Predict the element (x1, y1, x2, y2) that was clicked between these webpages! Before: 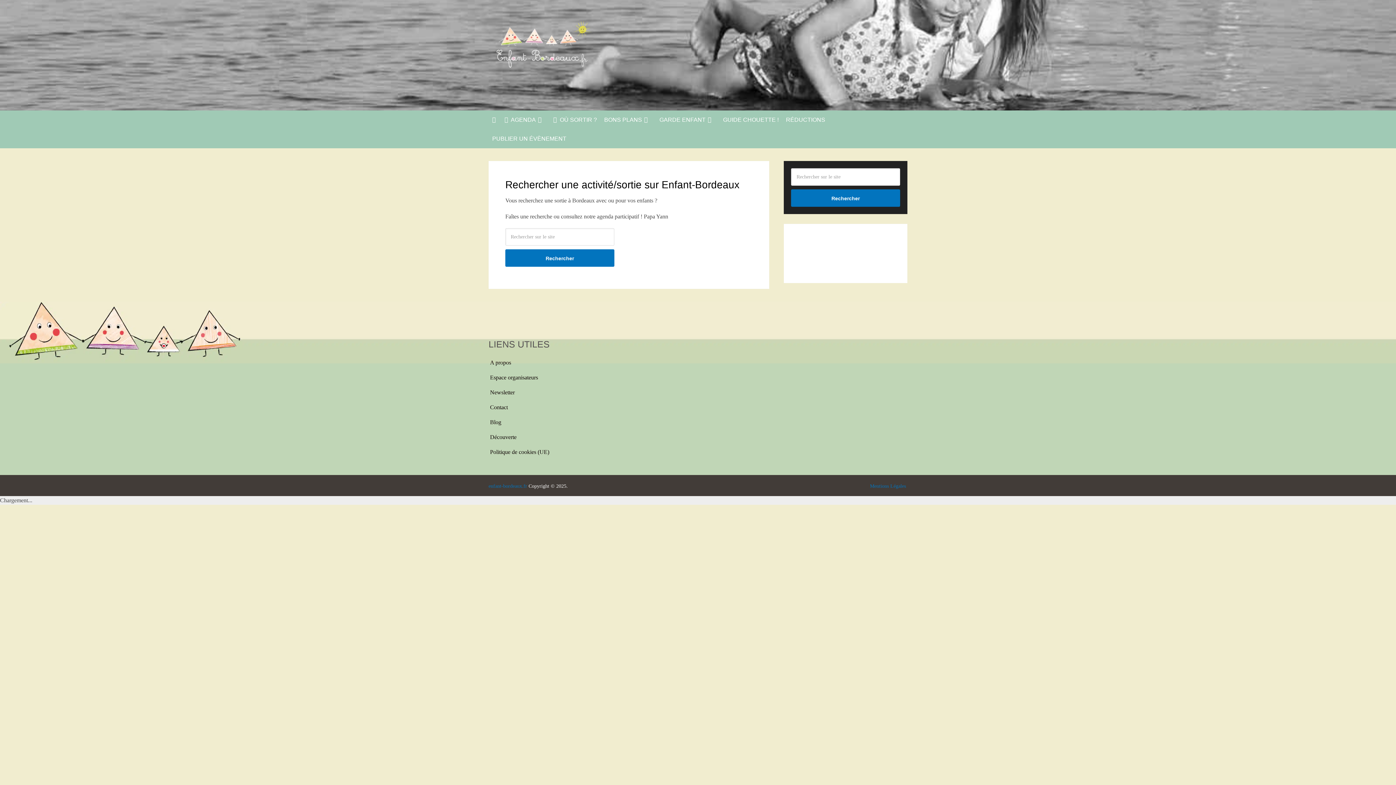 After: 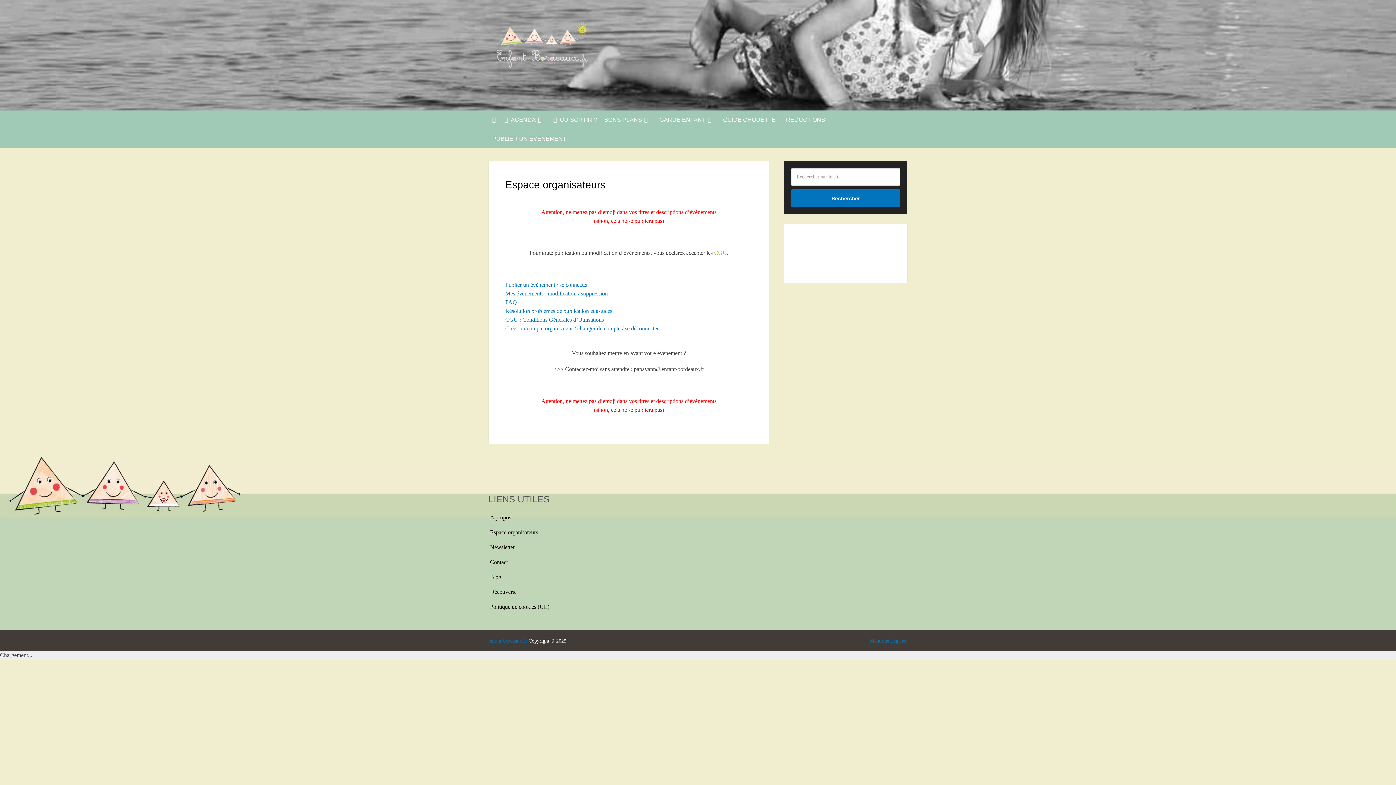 Action: label: Espace organisateurs bbox: (490, 374, 538, 380)